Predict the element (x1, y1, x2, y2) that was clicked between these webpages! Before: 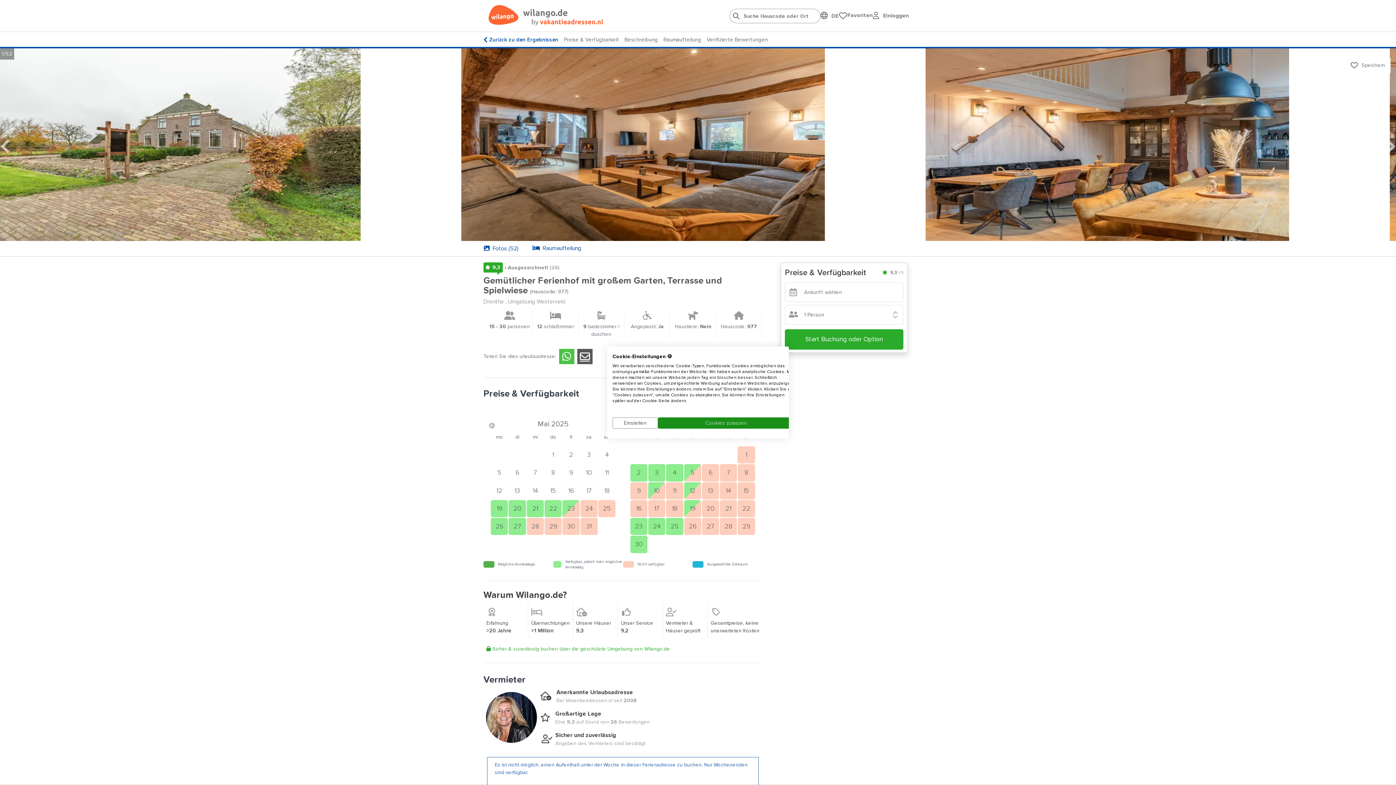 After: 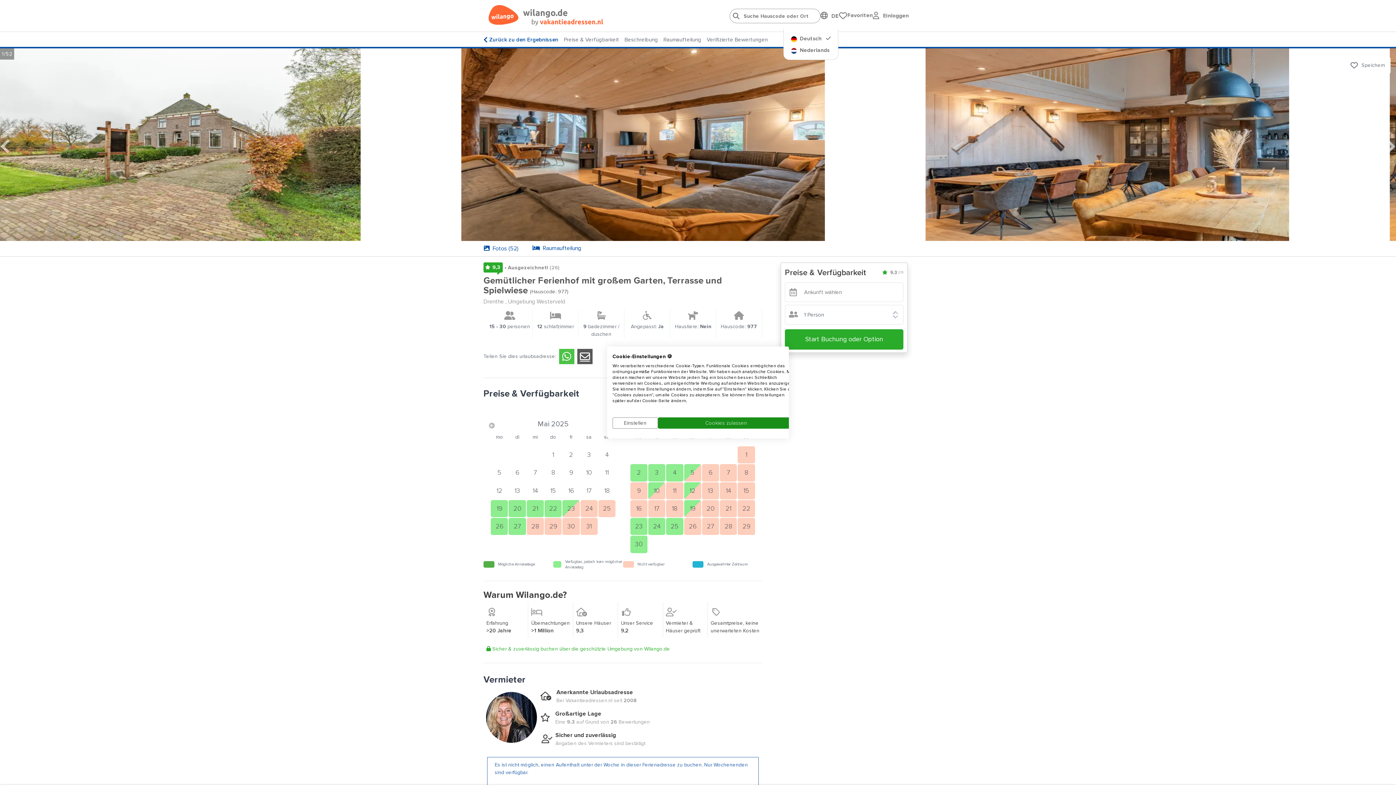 Action: bbox: (828, 9, 838, 22) label: Language switch